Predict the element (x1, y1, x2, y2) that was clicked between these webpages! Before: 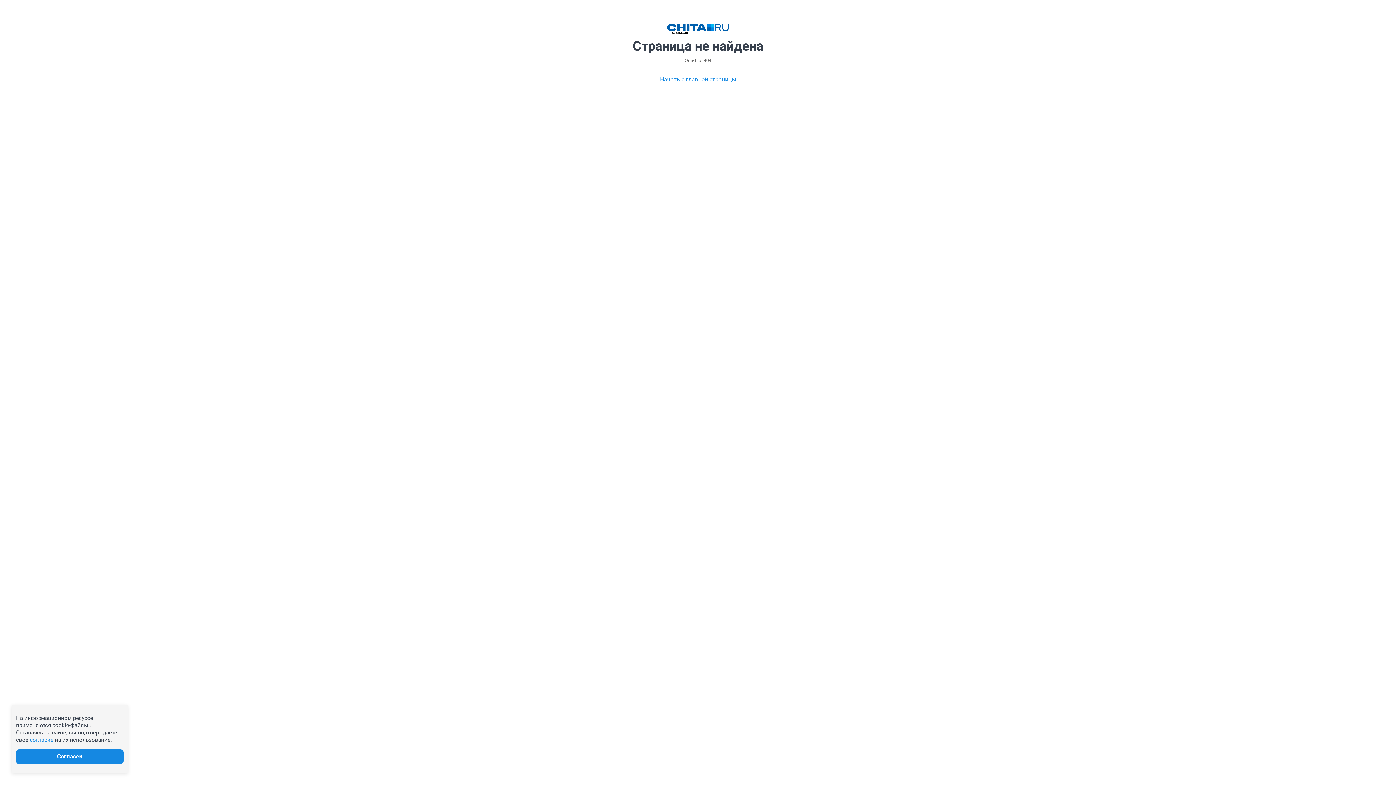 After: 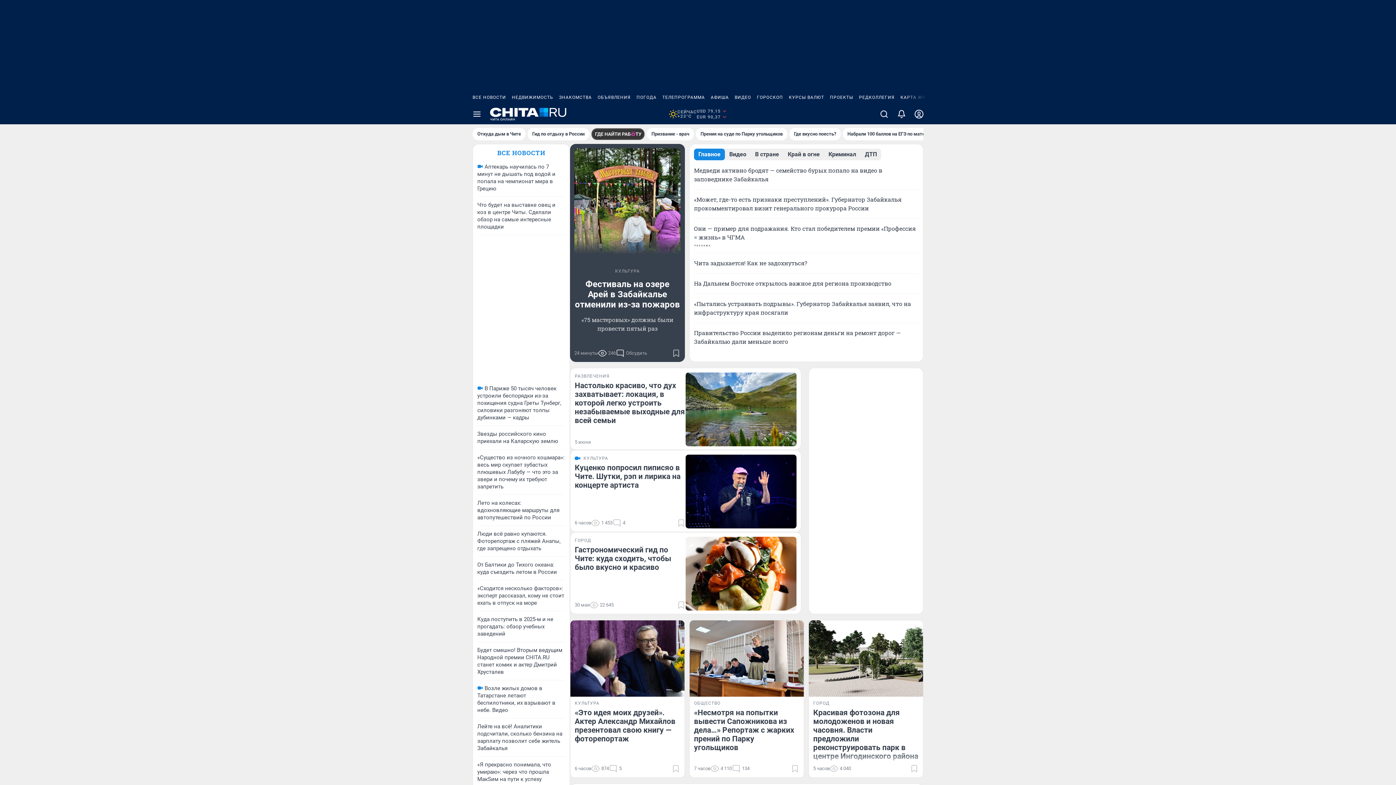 Action: bbox: (660, 75, 736, 84) label: Начать с главной страницы